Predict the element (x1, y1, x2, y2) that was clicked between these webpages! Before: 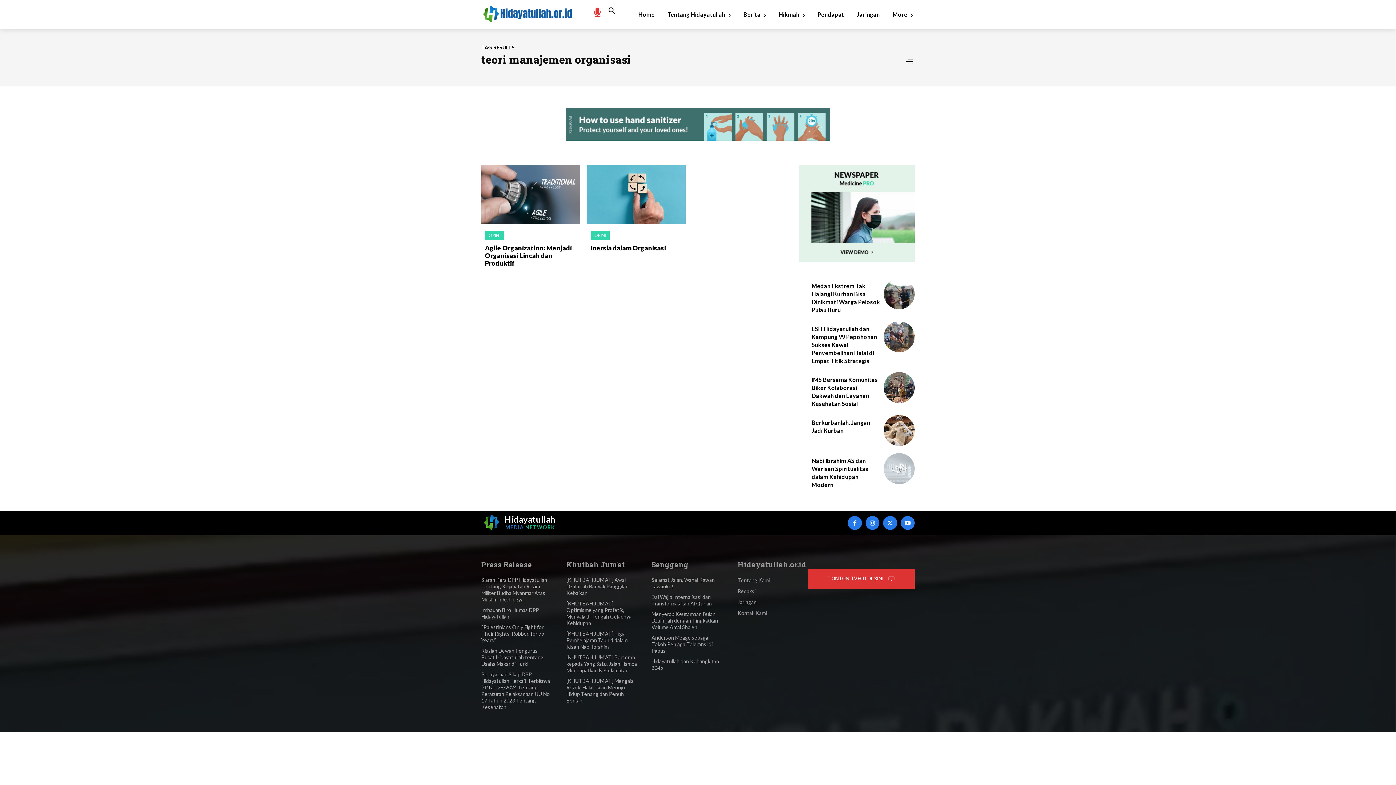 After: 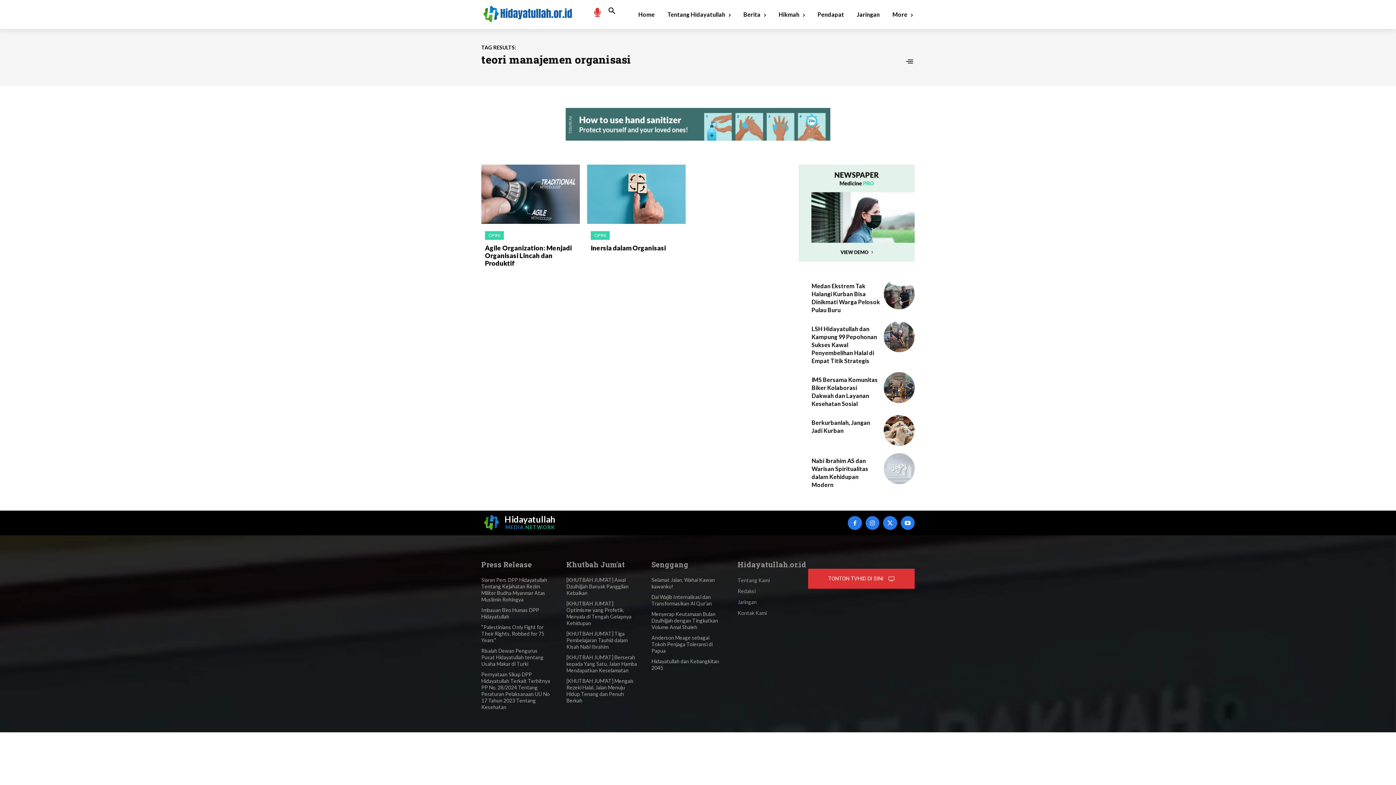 Action: bbox: (565, 108, 830, 140)